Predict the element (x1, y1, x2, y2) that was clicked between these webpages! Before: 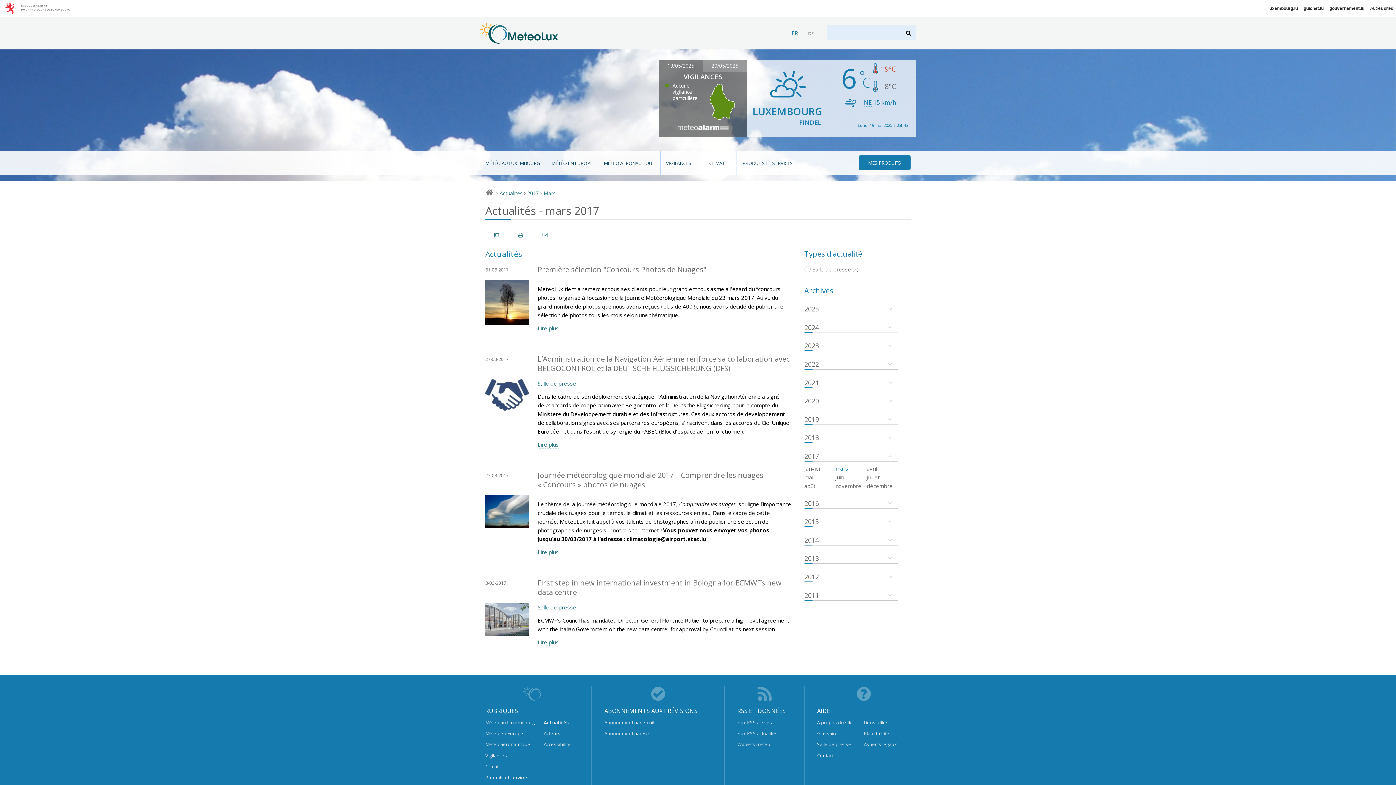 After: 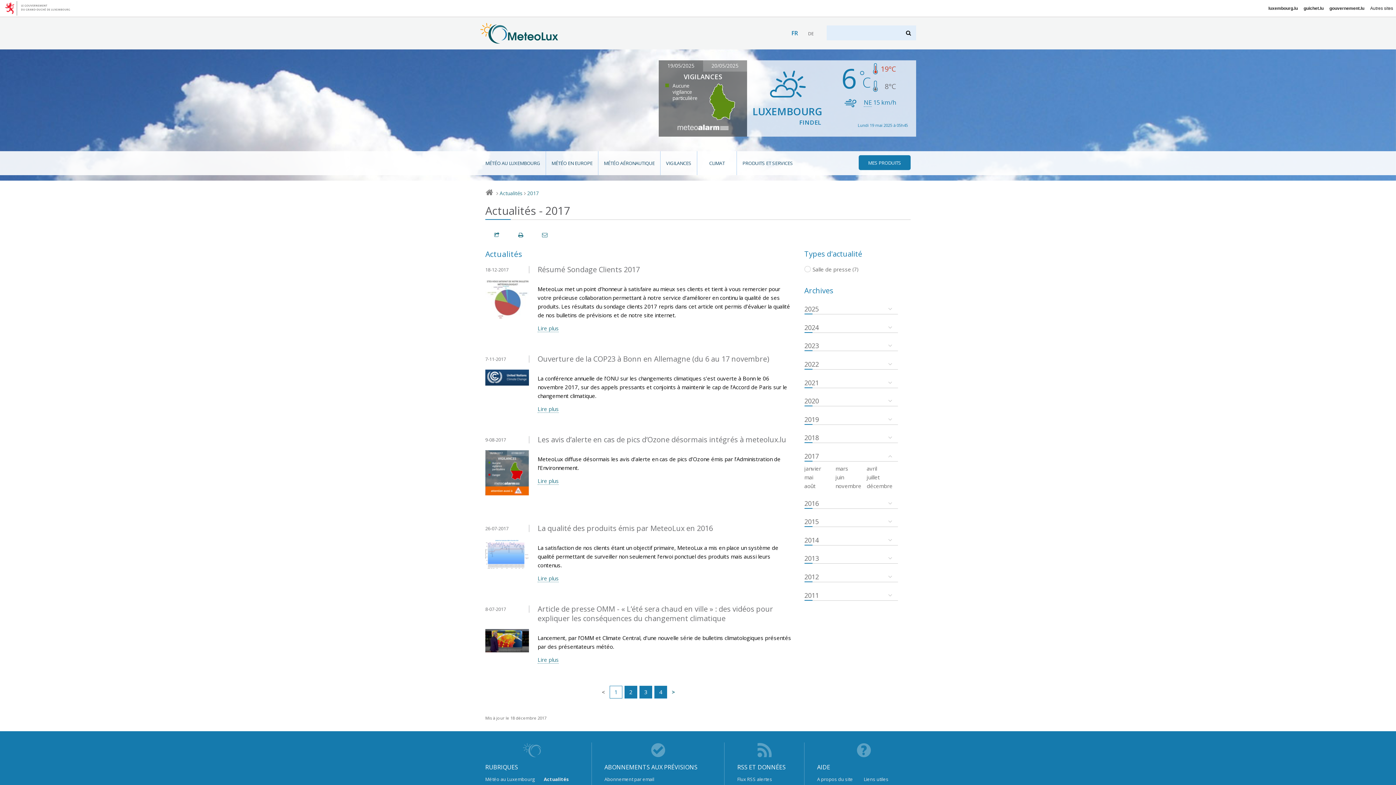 Action: label: 2017 bbox: (527, 189, 539, 196)